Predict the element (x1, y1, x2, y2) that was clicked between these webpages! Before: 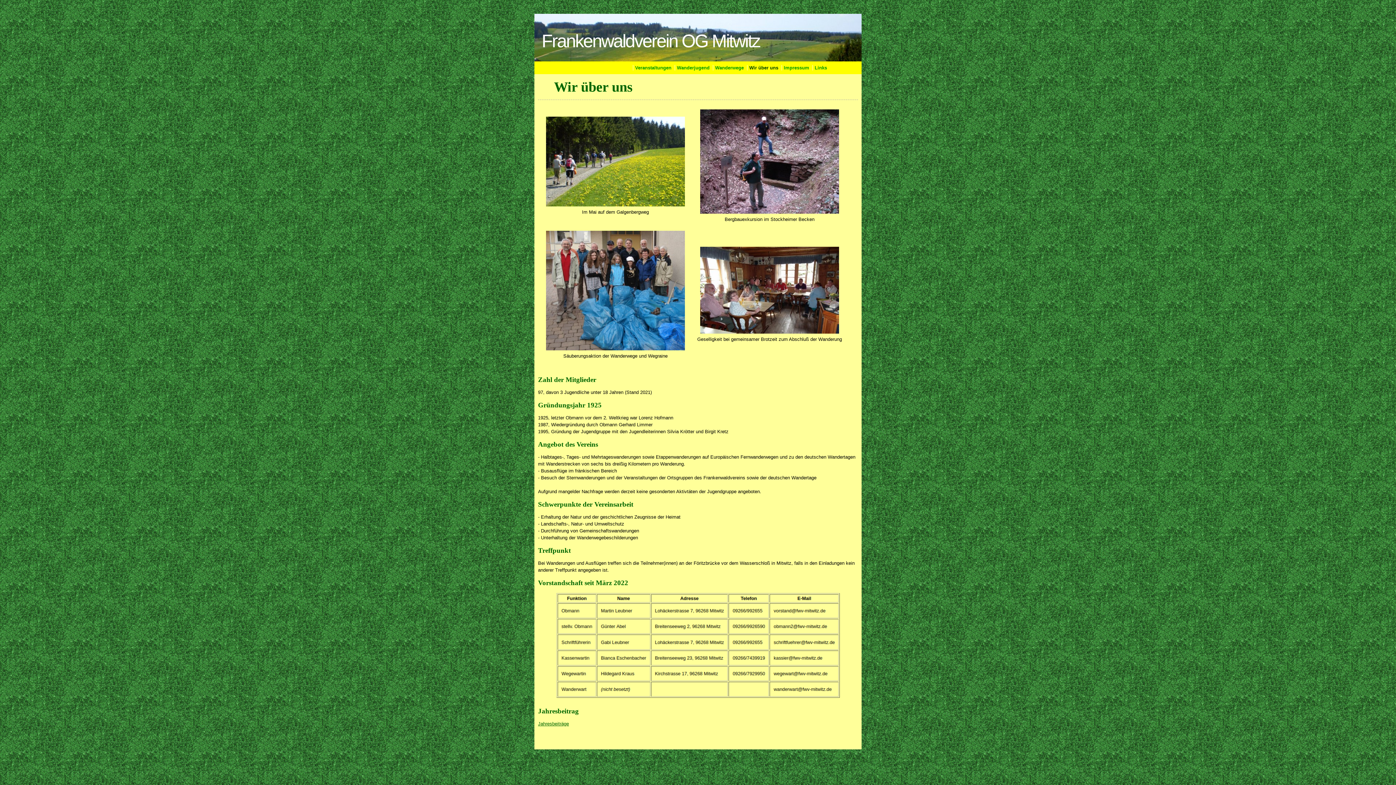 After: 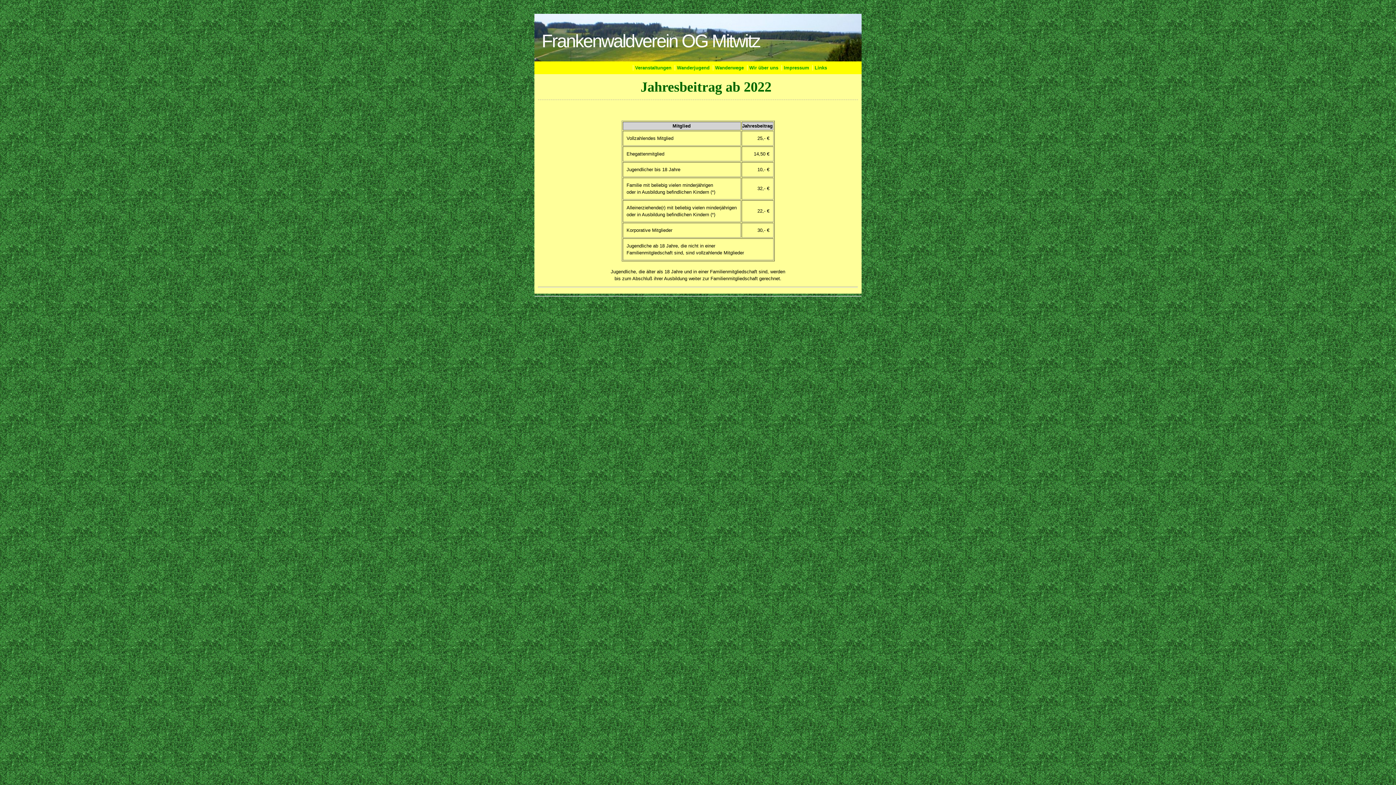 Action: bbox: (538, 721, 569, 727) label: Jahresbeiträge